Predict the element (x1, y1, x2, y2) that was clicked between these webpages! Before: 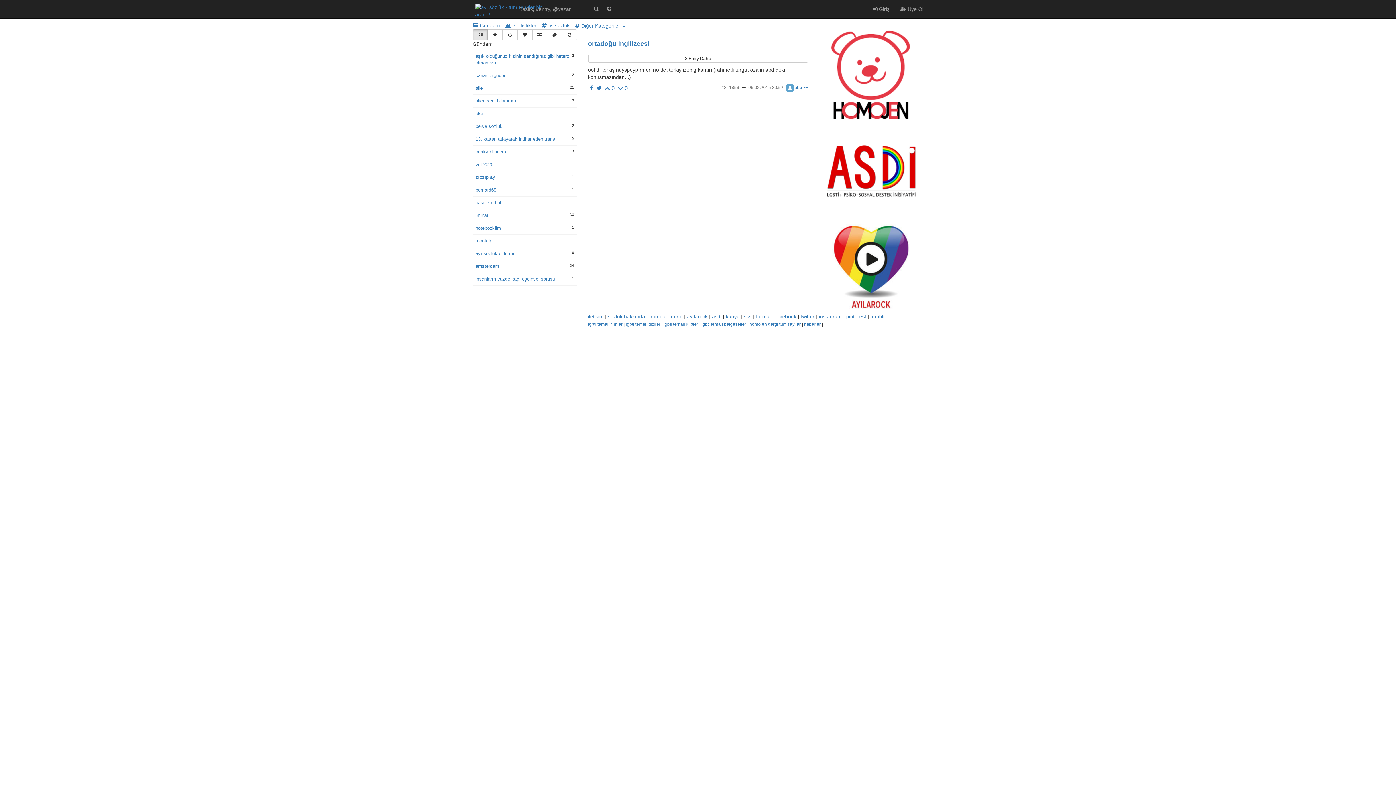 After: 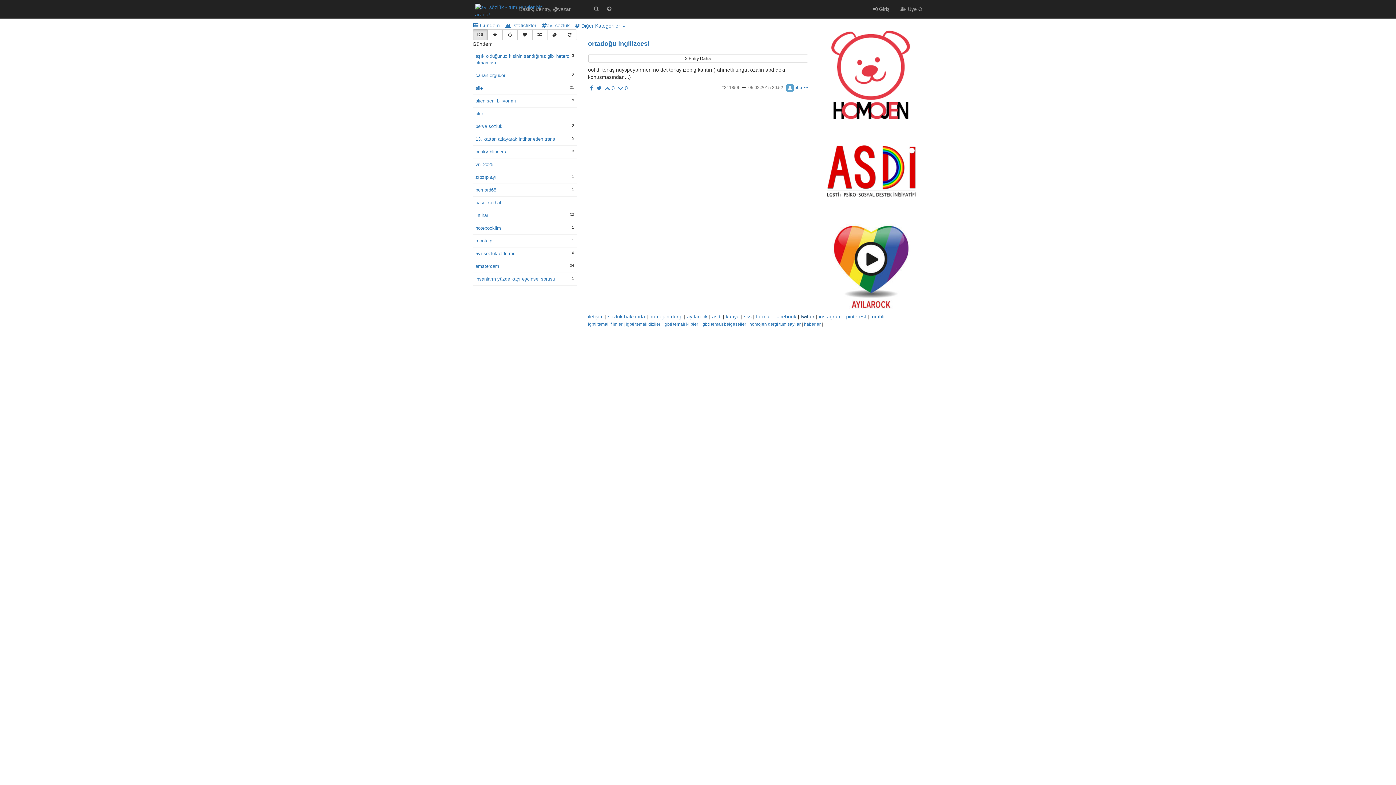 Action: bbox: (800, 313, 814, 319) label: twitter